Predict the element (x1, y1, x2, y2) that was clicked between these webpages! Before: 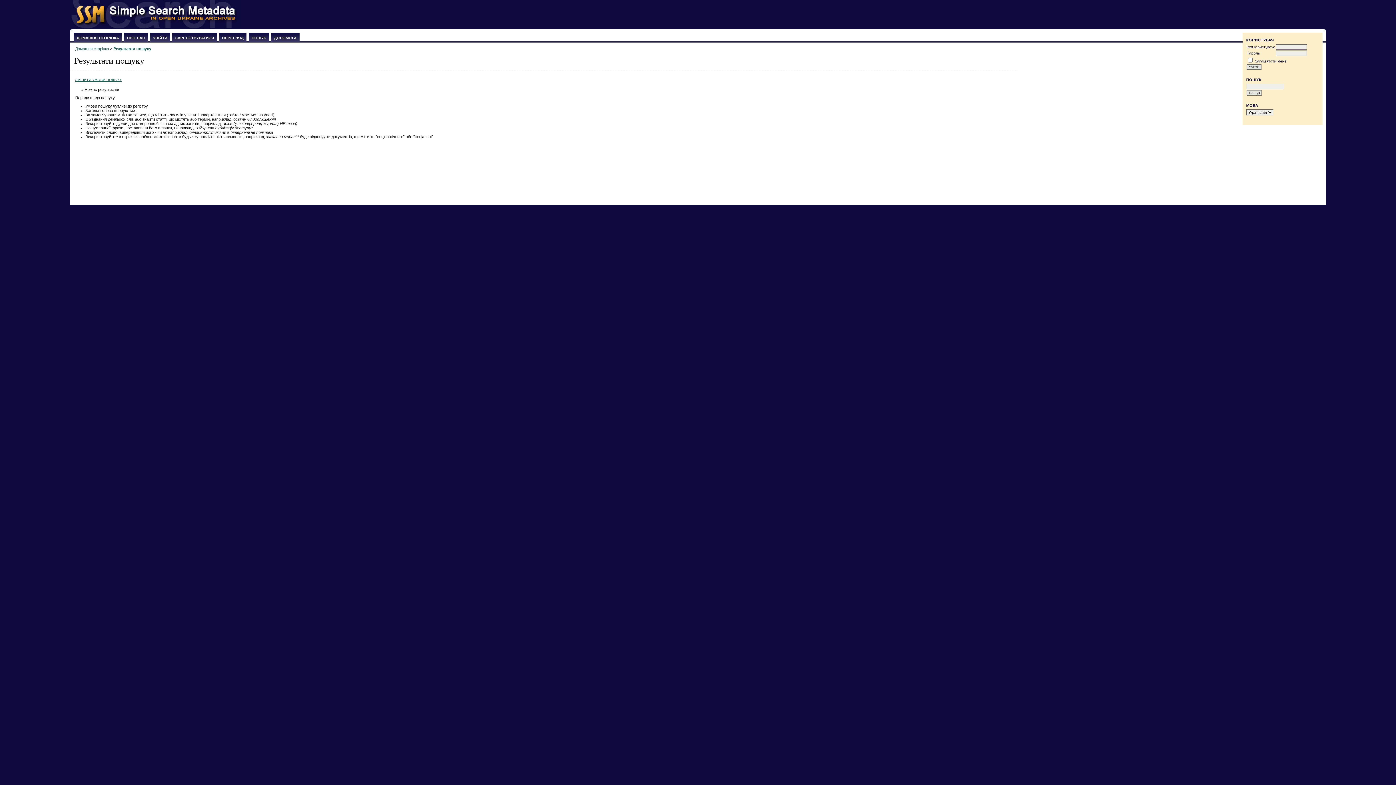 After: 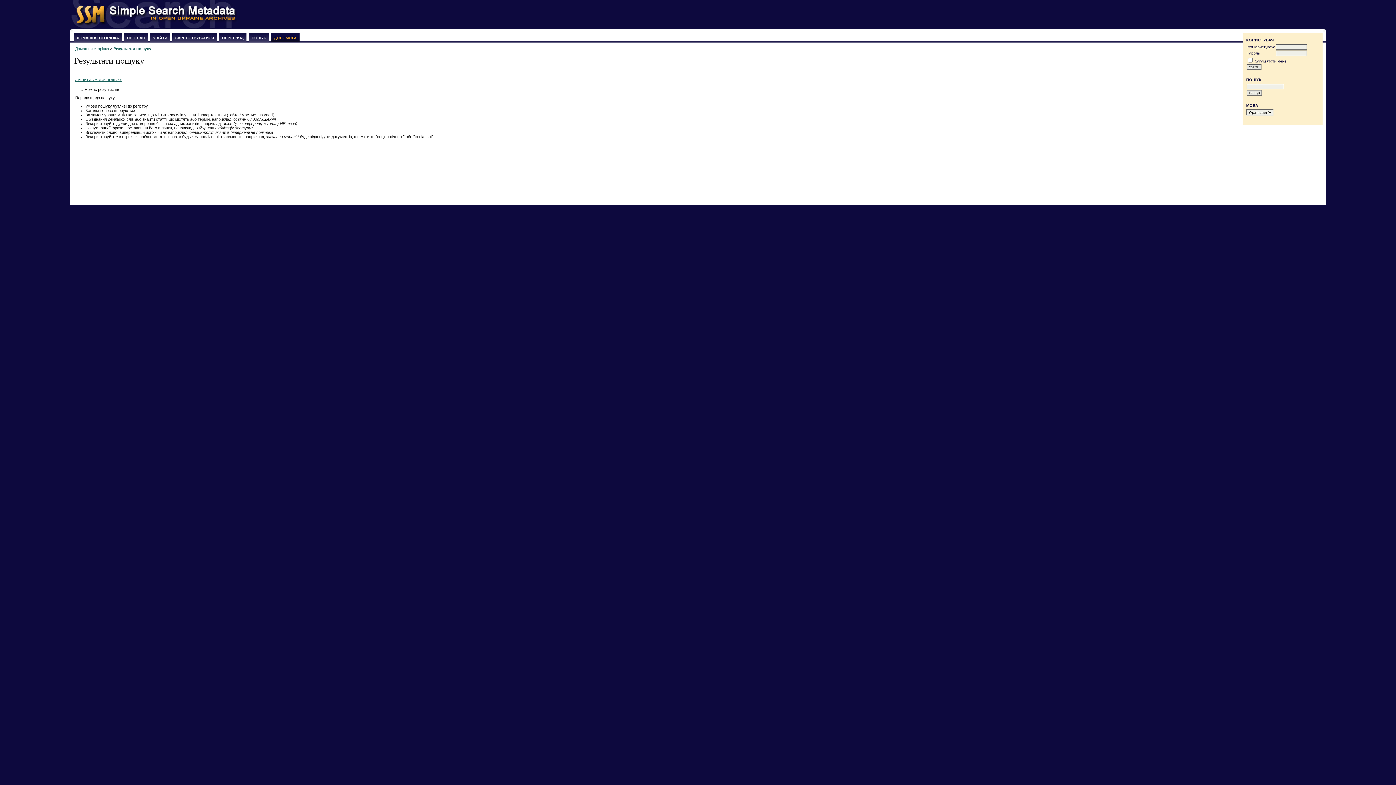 Action: label: ДОПОМОГА bbox: (274, 36, 296, 40)